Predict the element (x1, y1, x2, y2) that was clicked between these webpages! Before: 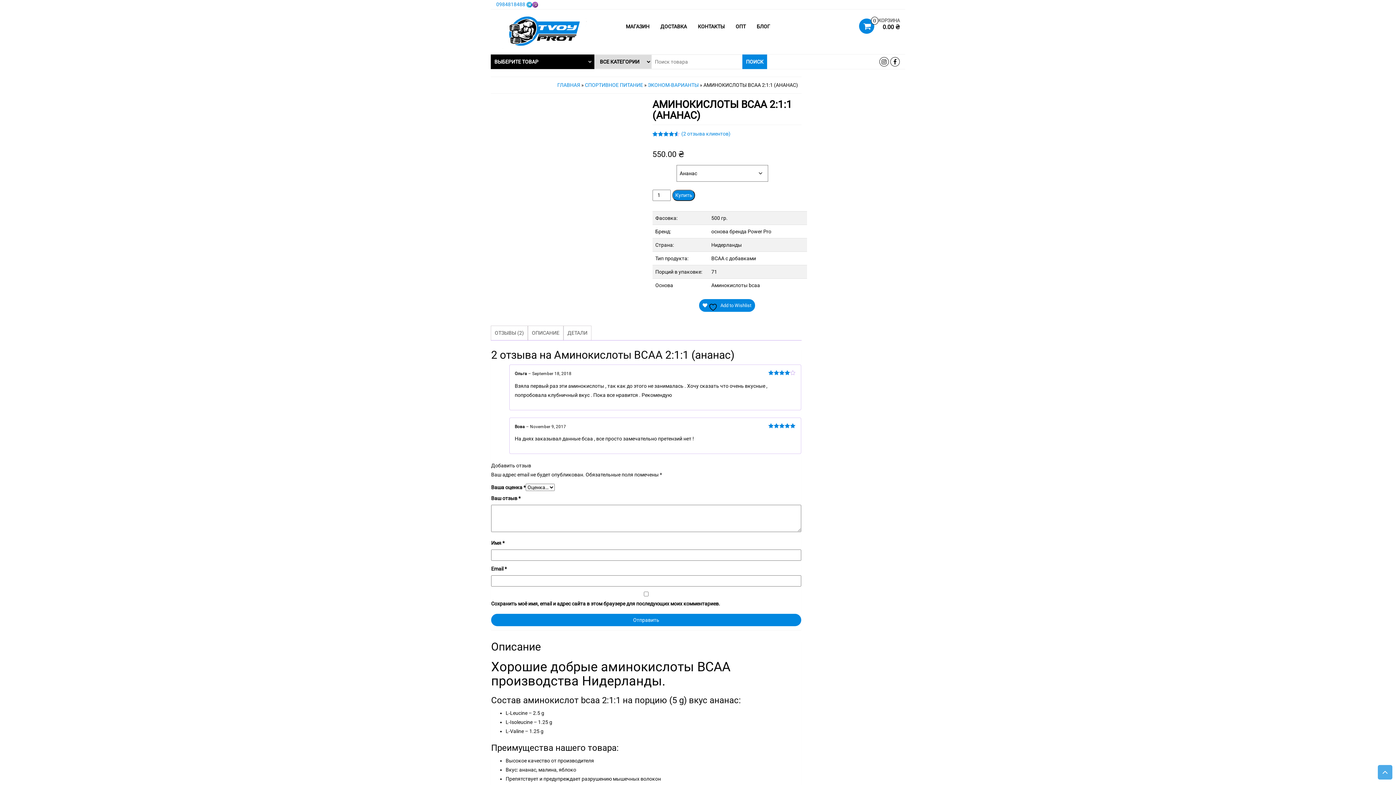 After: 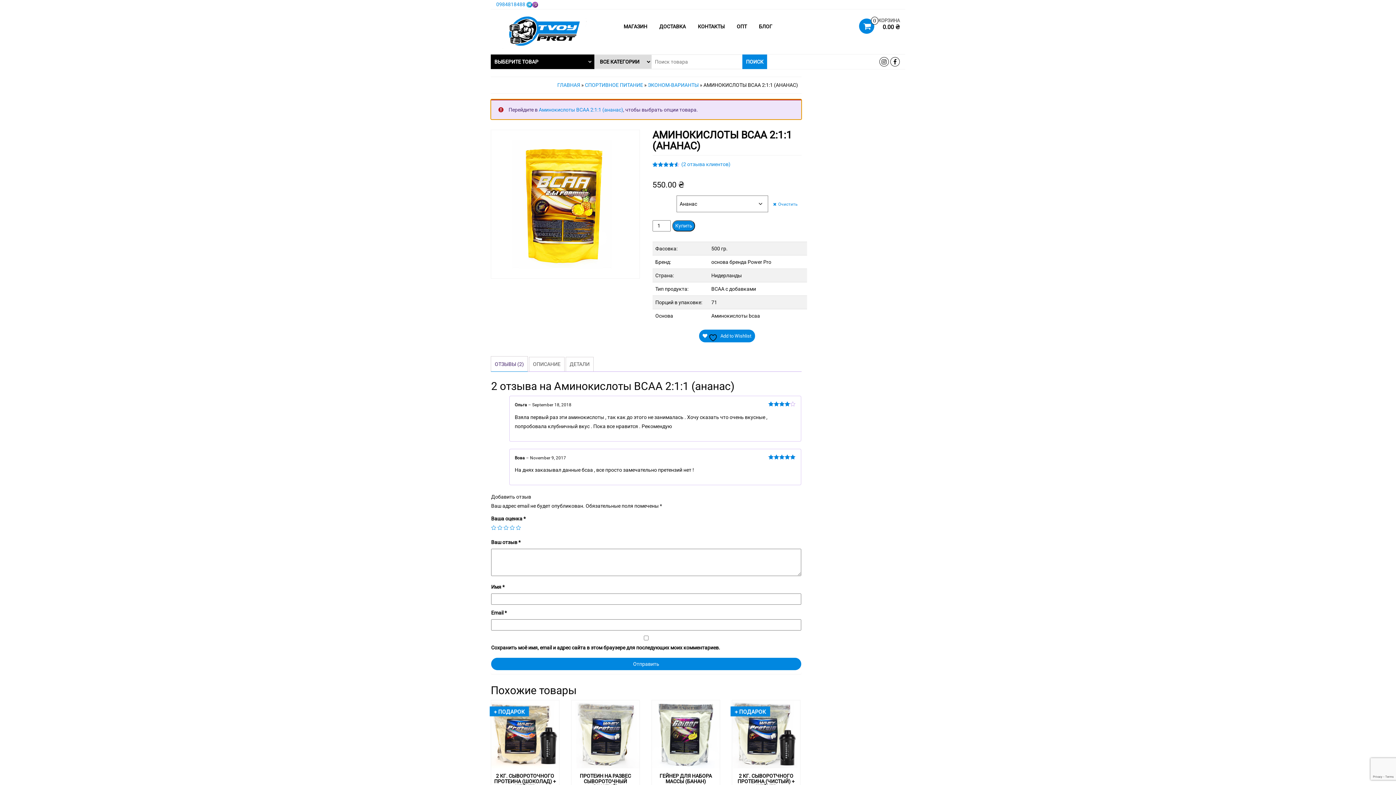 Action: bbox: (672, 189, 695, 200) label: Купить